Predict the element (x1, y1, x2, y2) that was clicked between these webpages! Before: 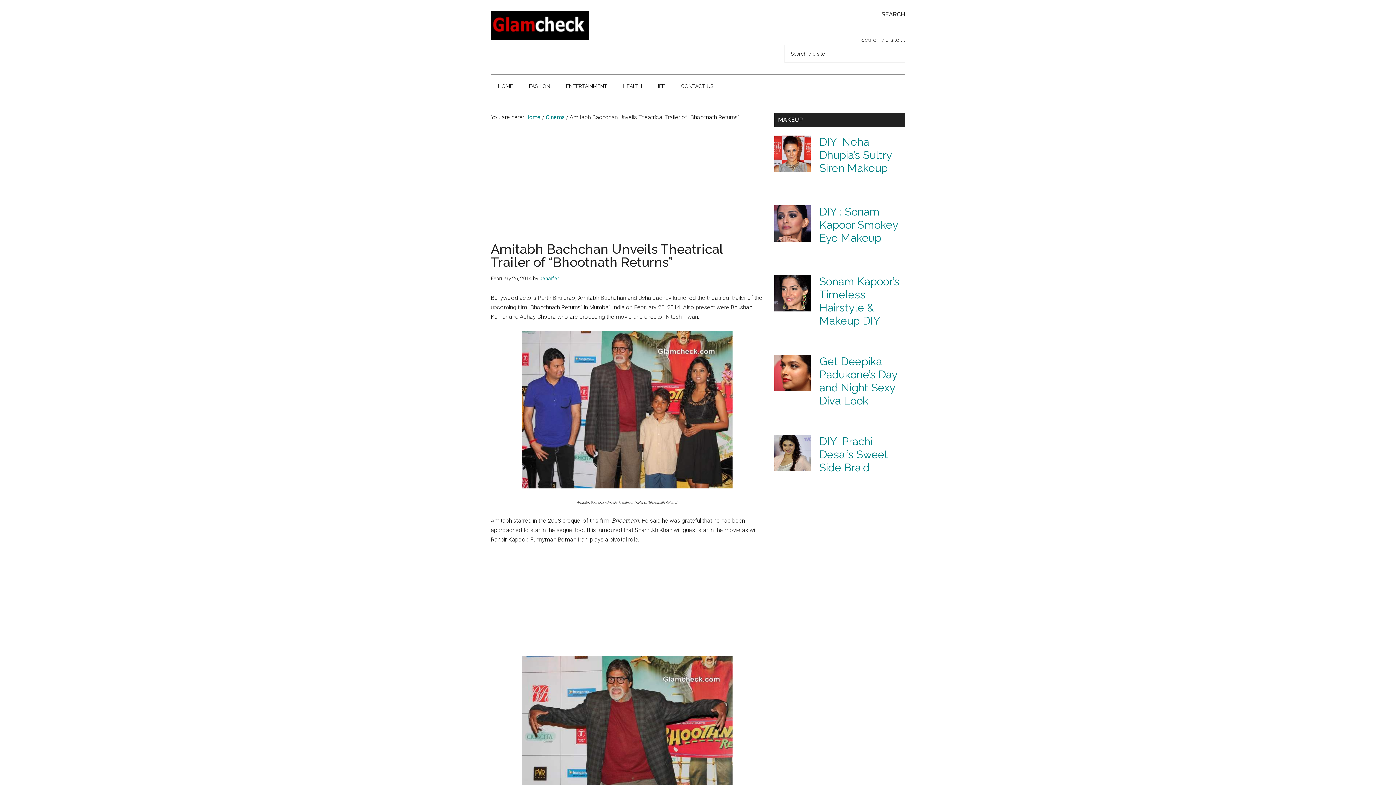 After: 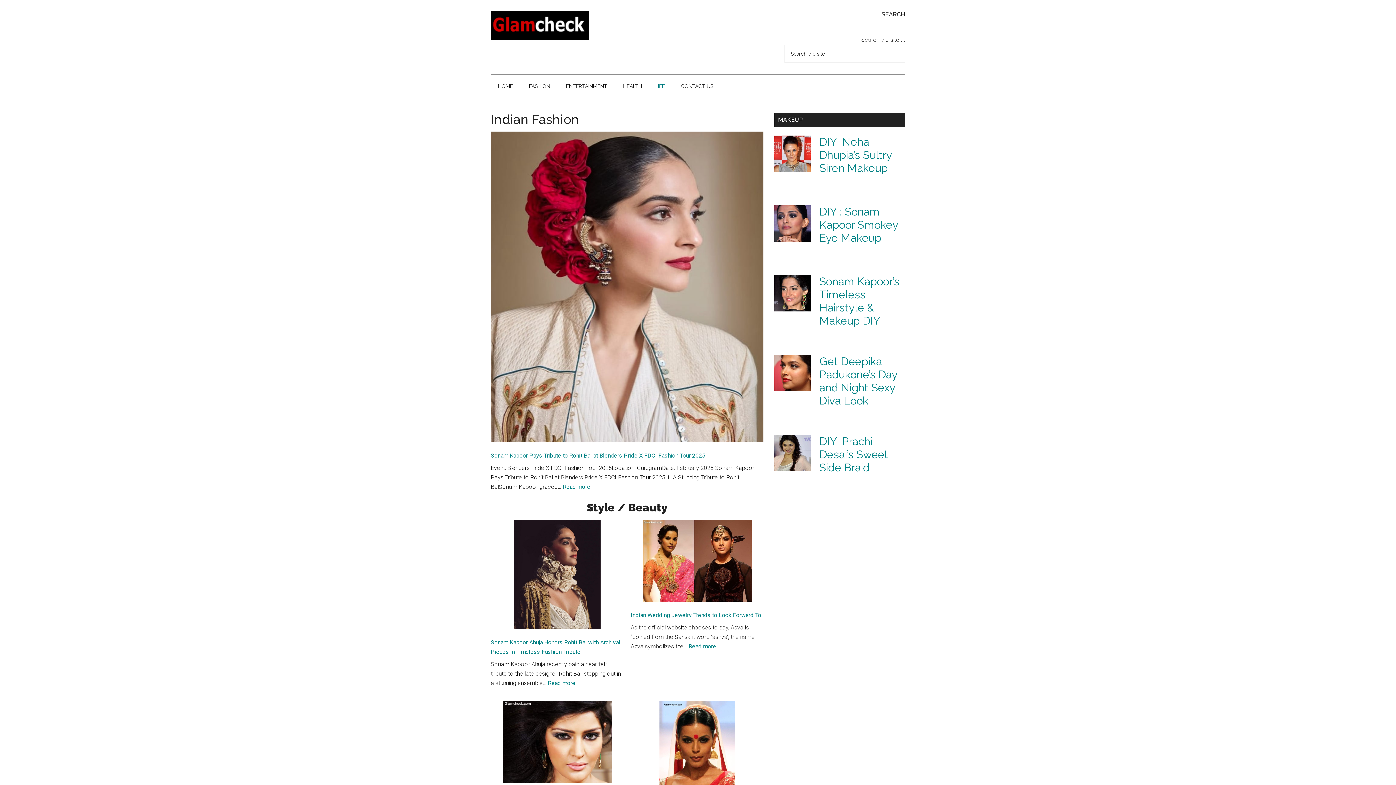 Action: label: Home bbox: (525, 113, 540, 120)